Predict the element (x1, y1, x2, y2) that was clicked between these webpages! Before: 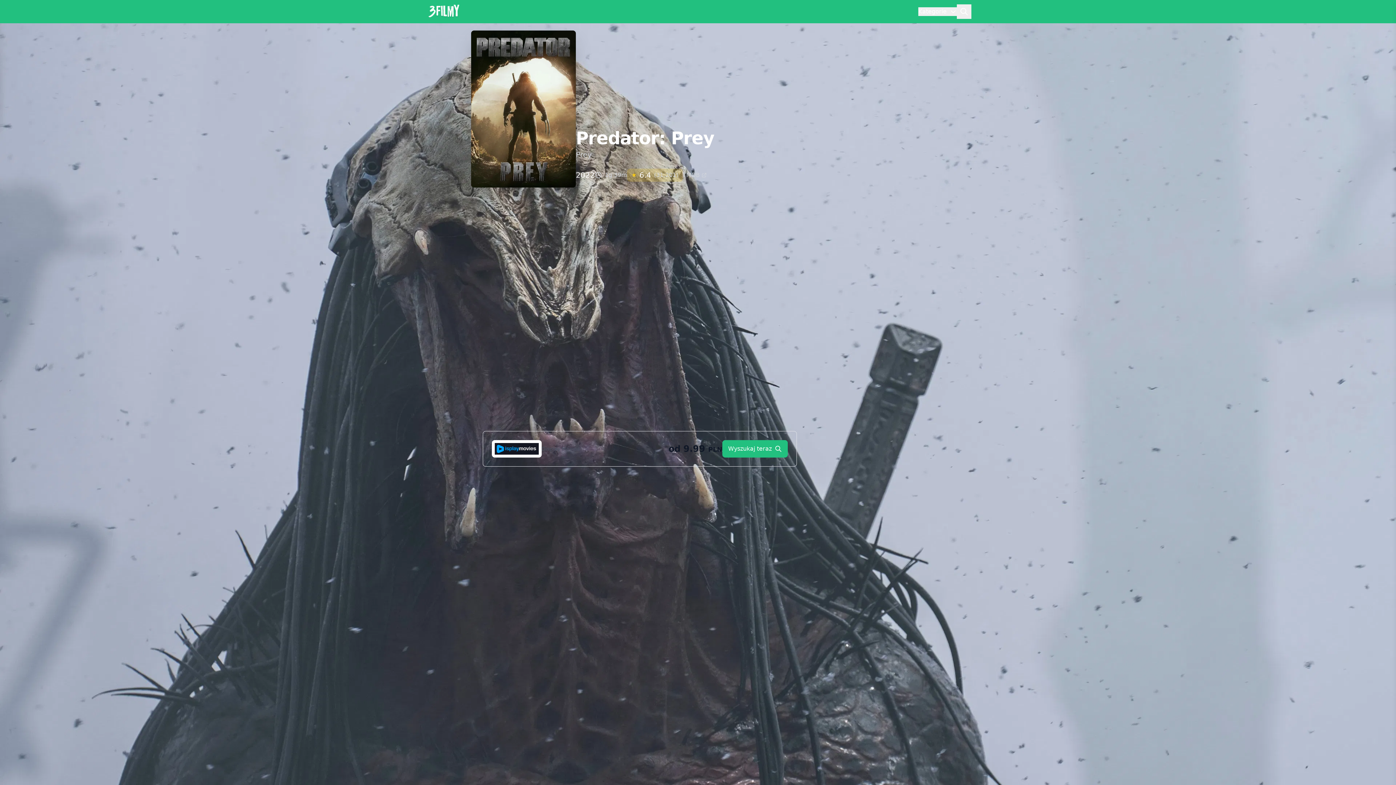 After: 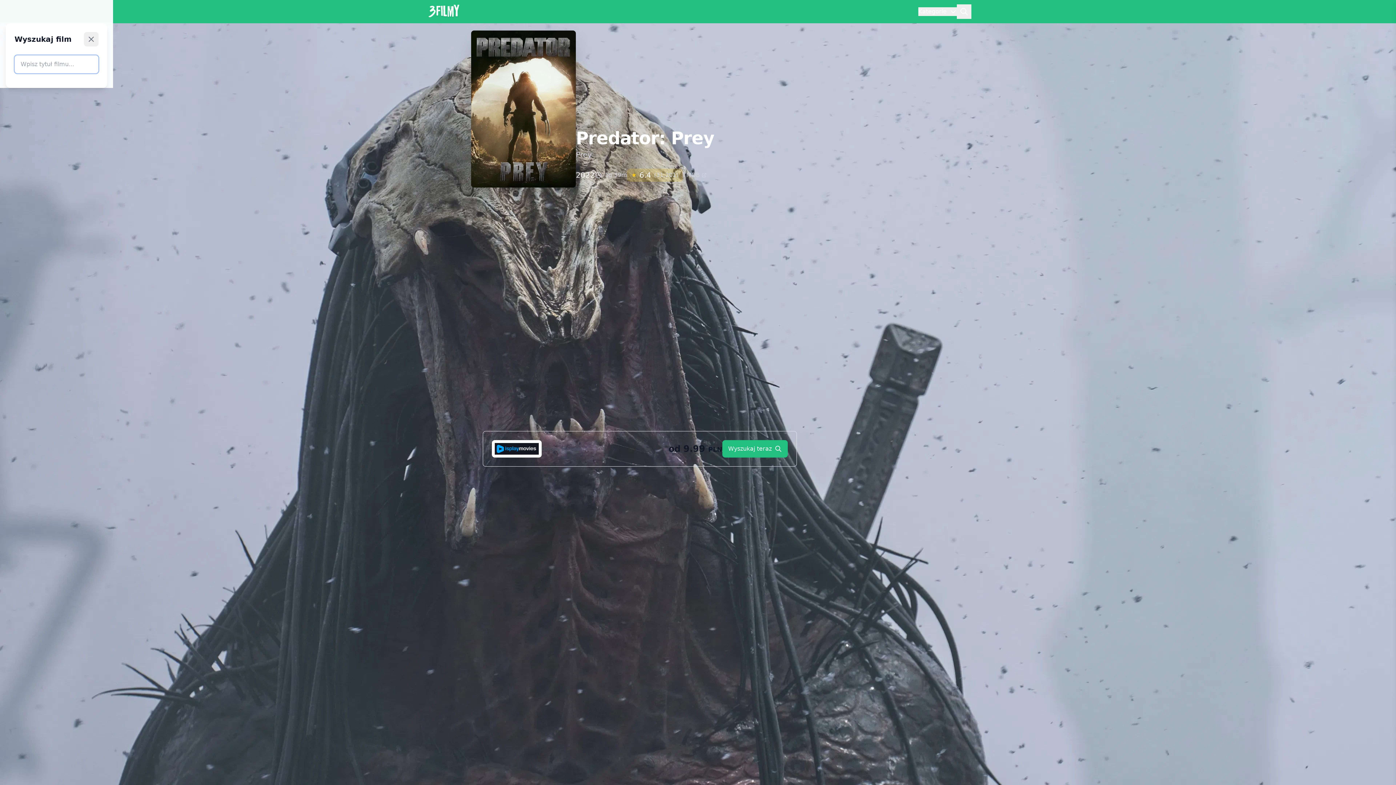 Action: bbox: (957, 4, 971, 18)